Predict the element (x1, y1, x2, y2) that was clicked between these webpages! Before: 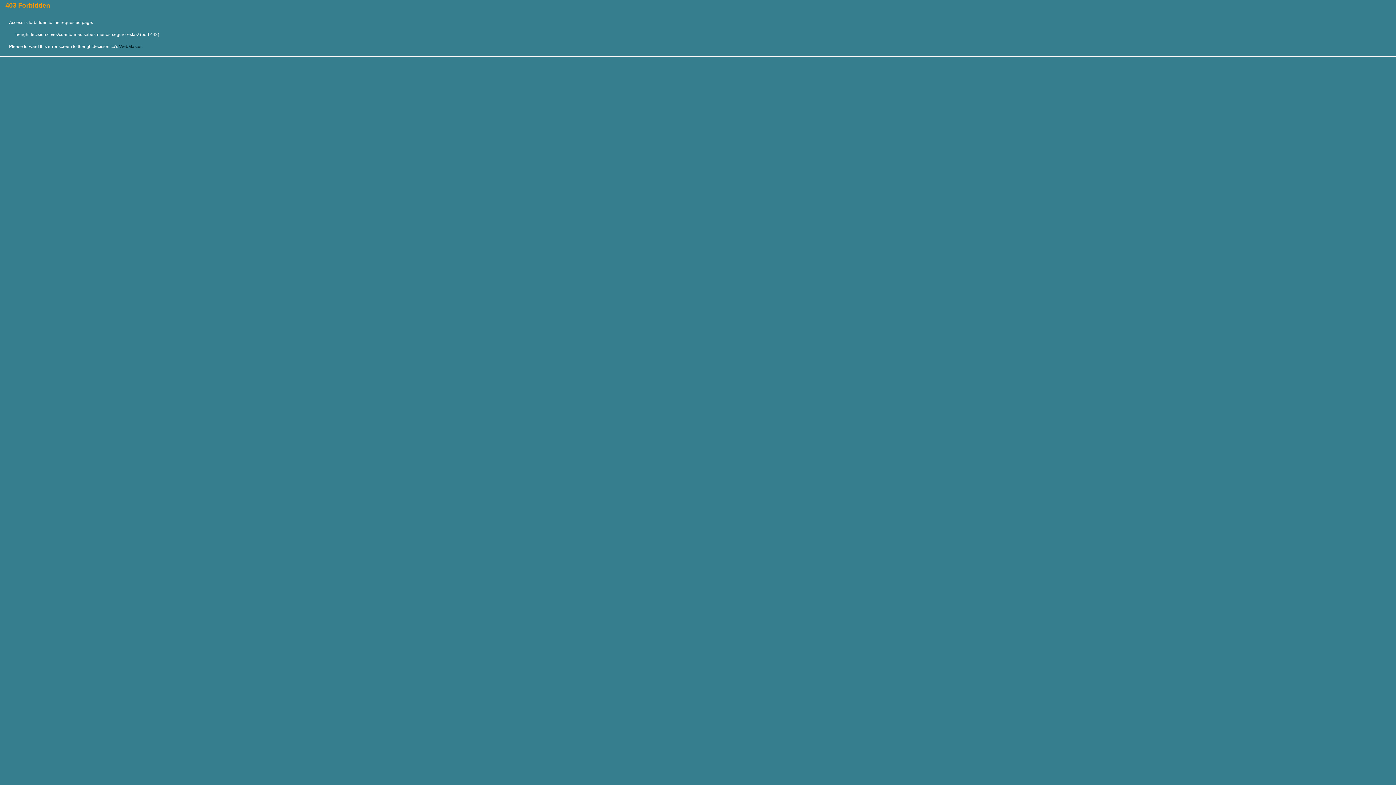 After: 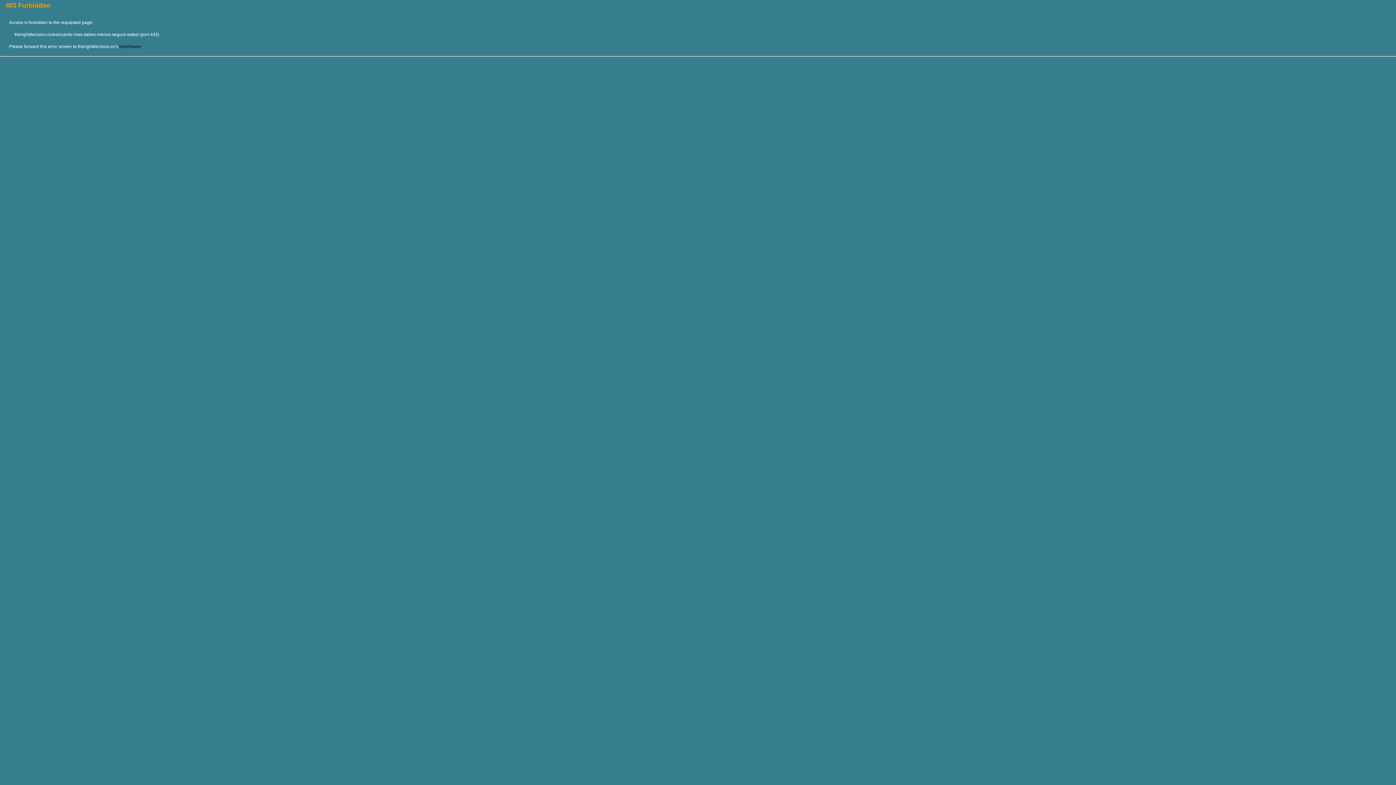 Action: label: WebMaster bbox: (119, 44, 141, 49)